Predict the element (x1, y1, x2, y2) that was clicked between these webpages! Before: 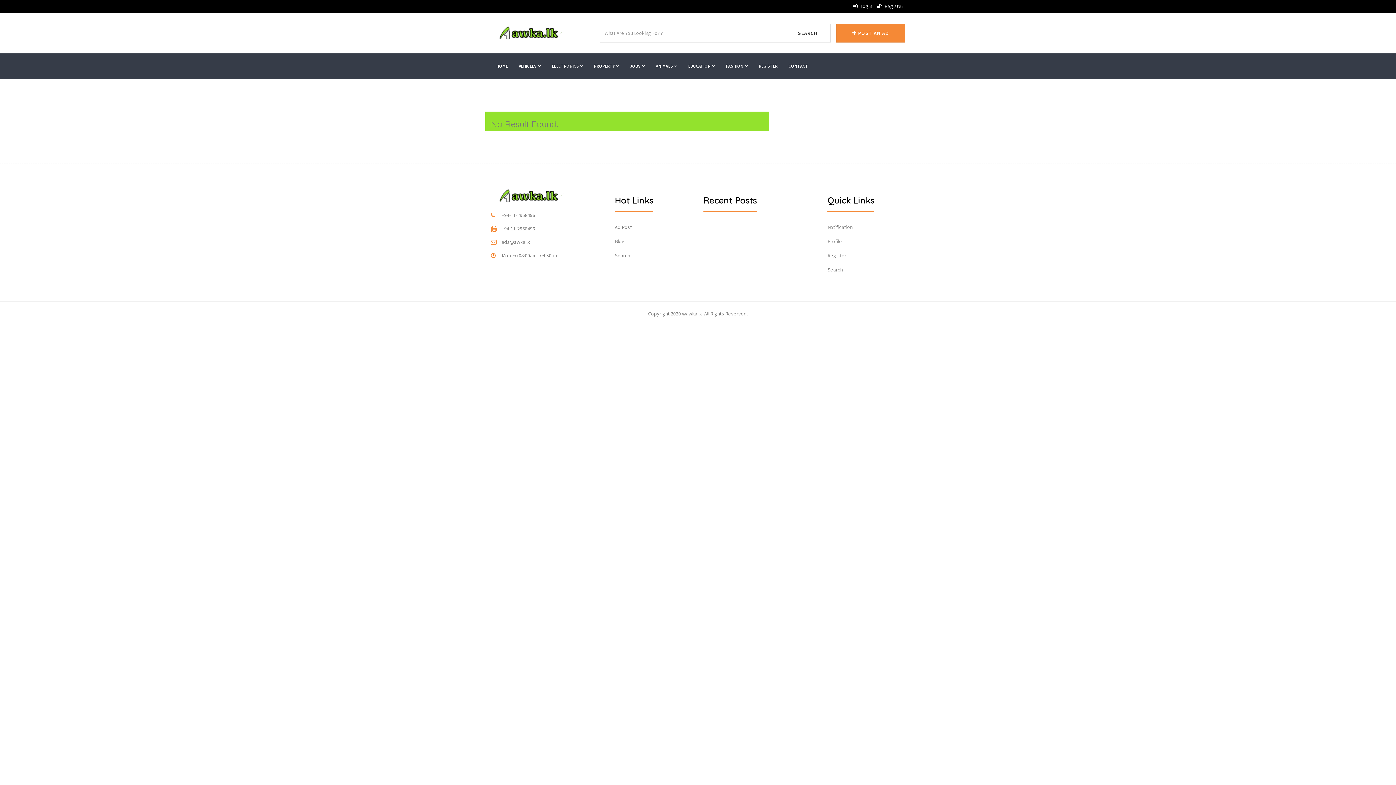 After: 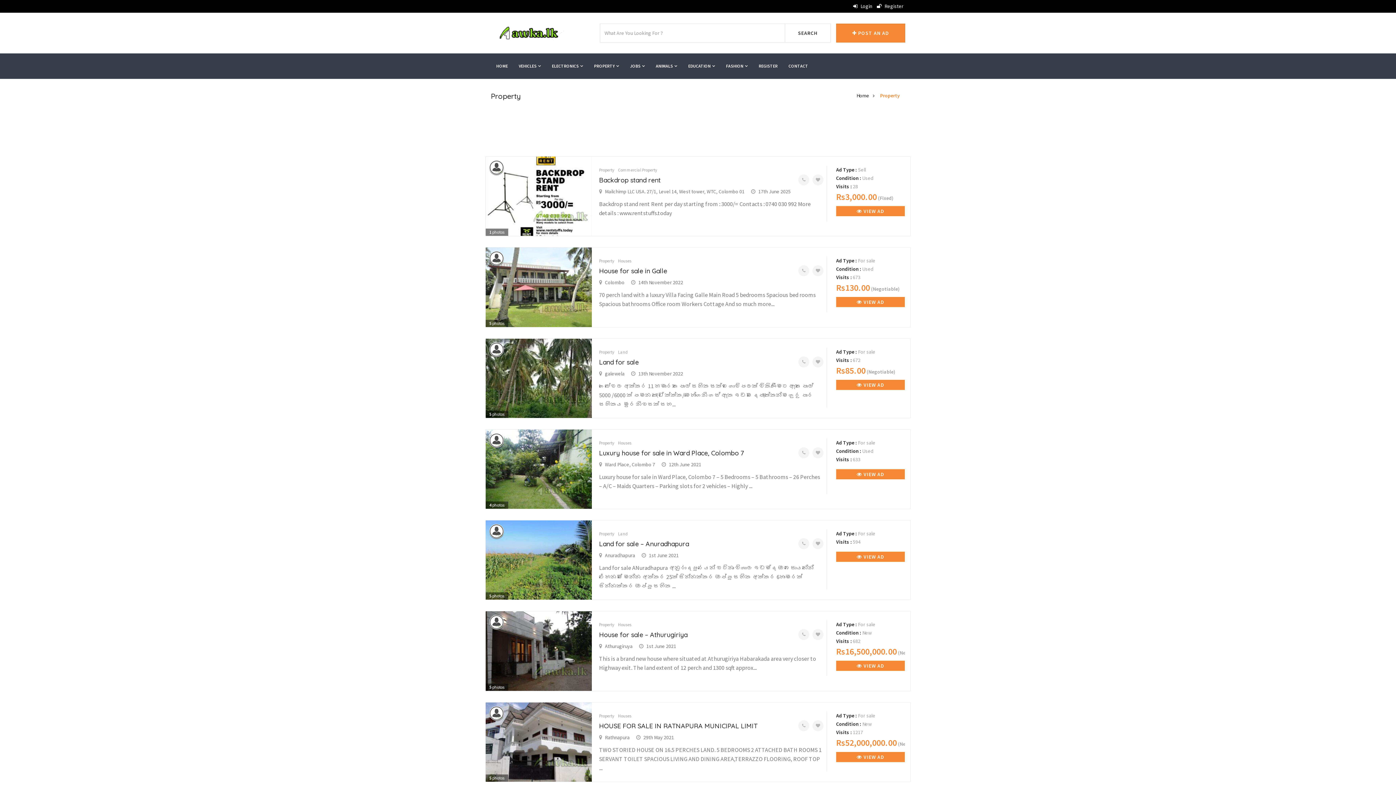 Action: label: PROPERTY  bbox: (588, 57, 624, 75)